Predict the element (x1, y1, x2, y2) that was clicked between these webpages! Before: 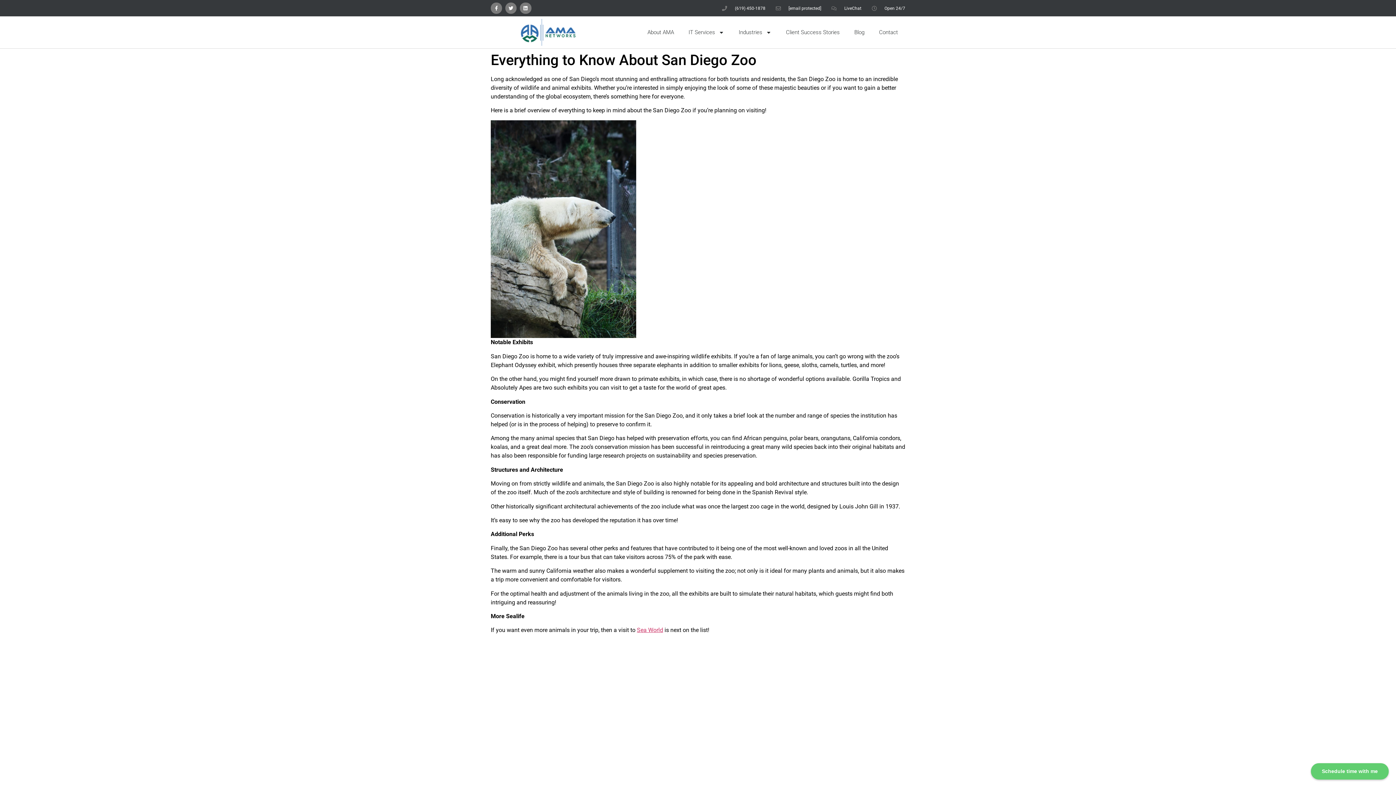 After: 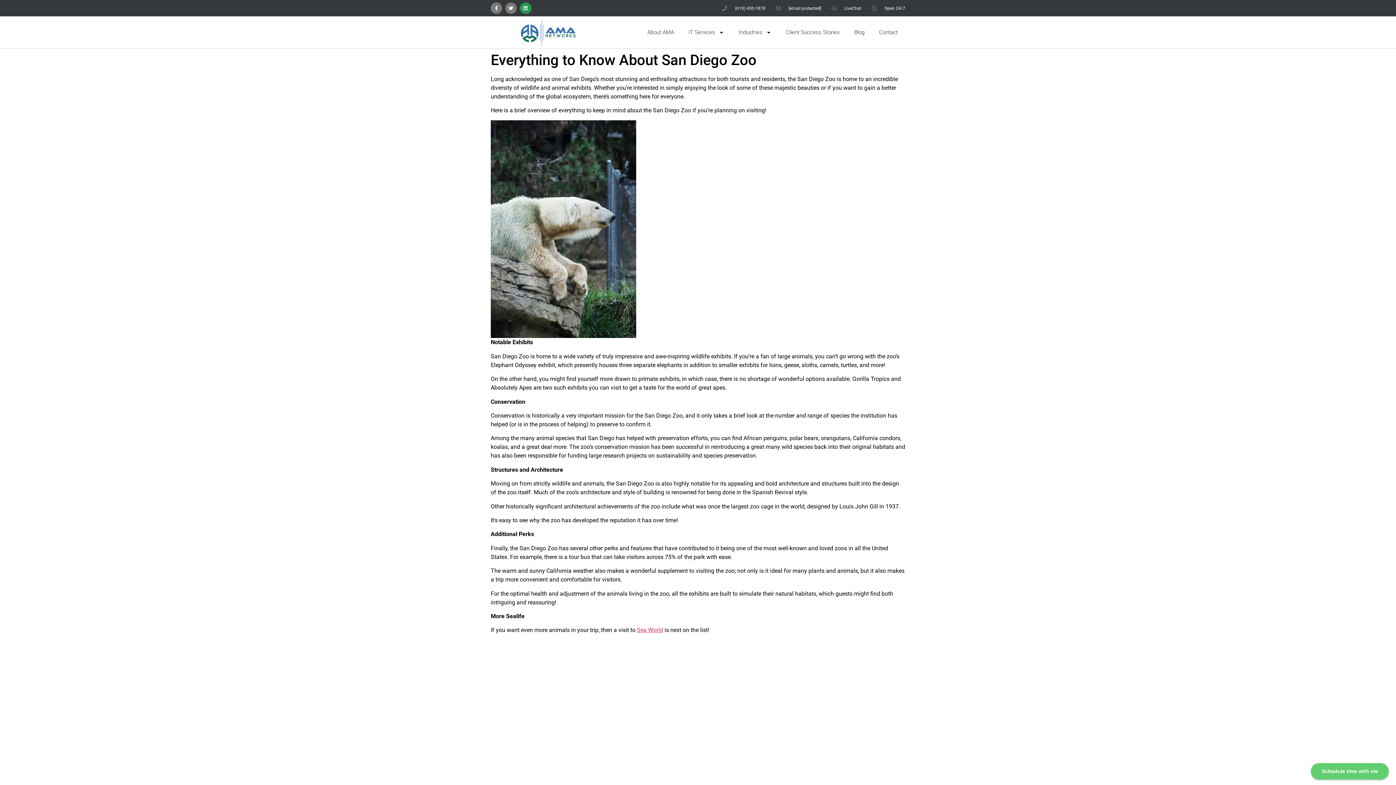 Action: bbox: (520, 2, 531, 13) label: Linkedin